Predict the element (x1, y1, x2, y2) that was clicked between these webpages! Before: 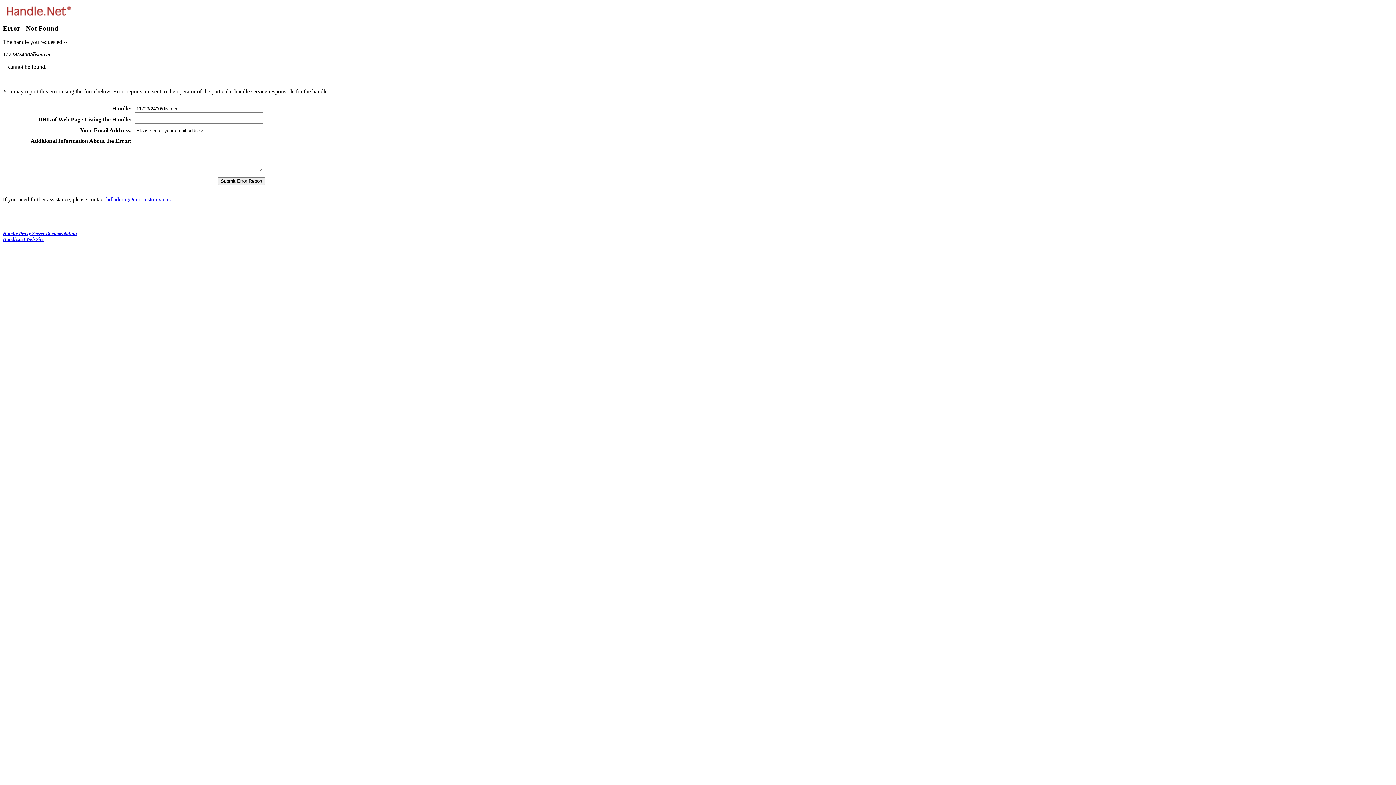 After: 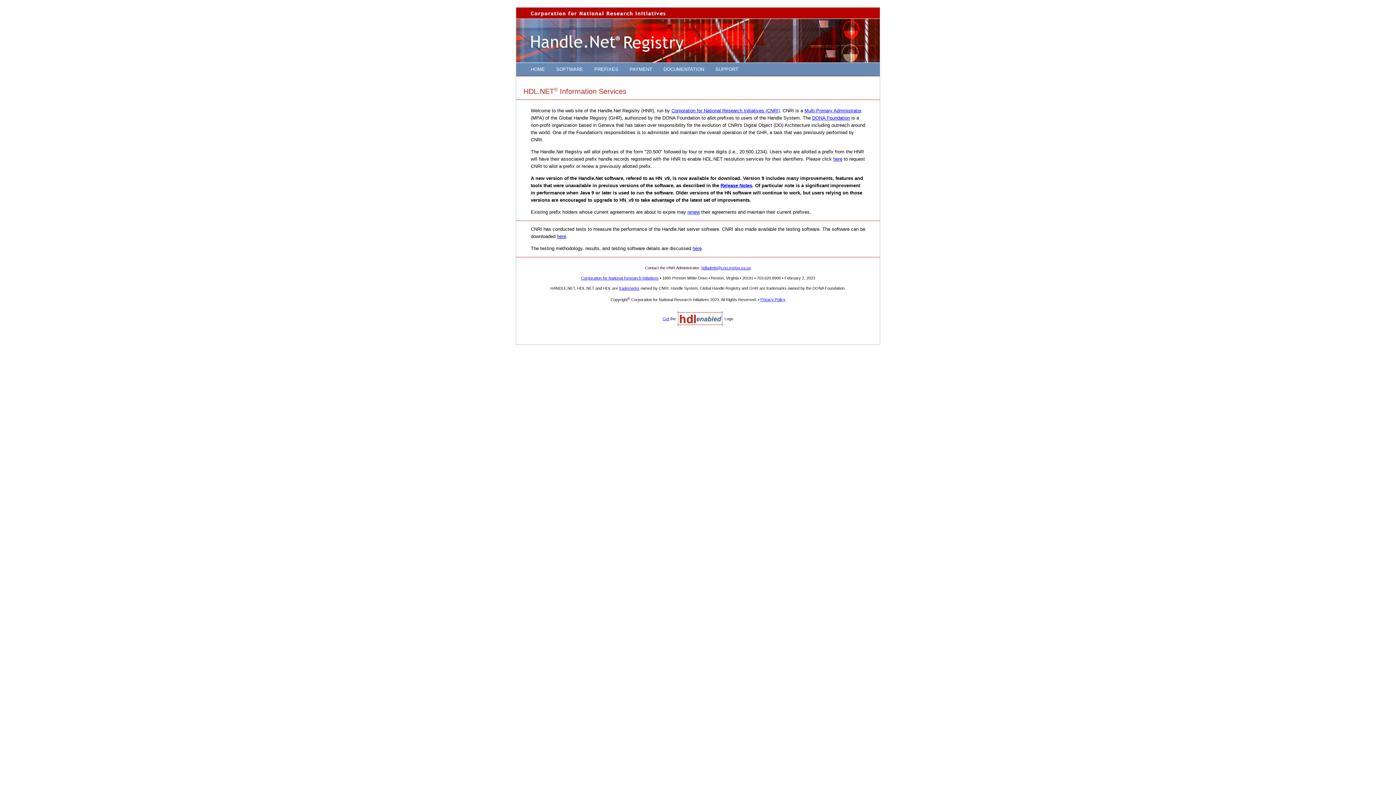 Action: label: Handle.net Web Site bbox: (2, 236, 43, 242)